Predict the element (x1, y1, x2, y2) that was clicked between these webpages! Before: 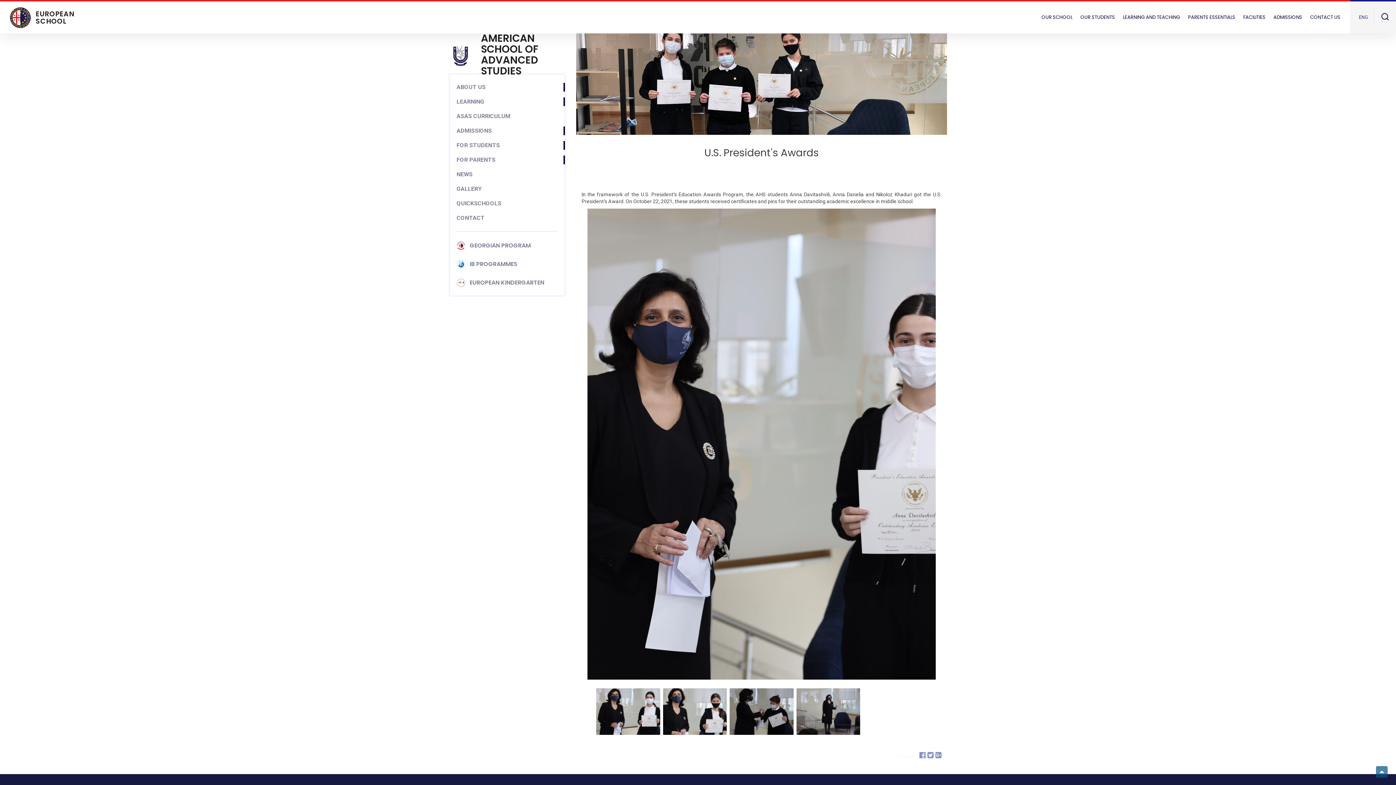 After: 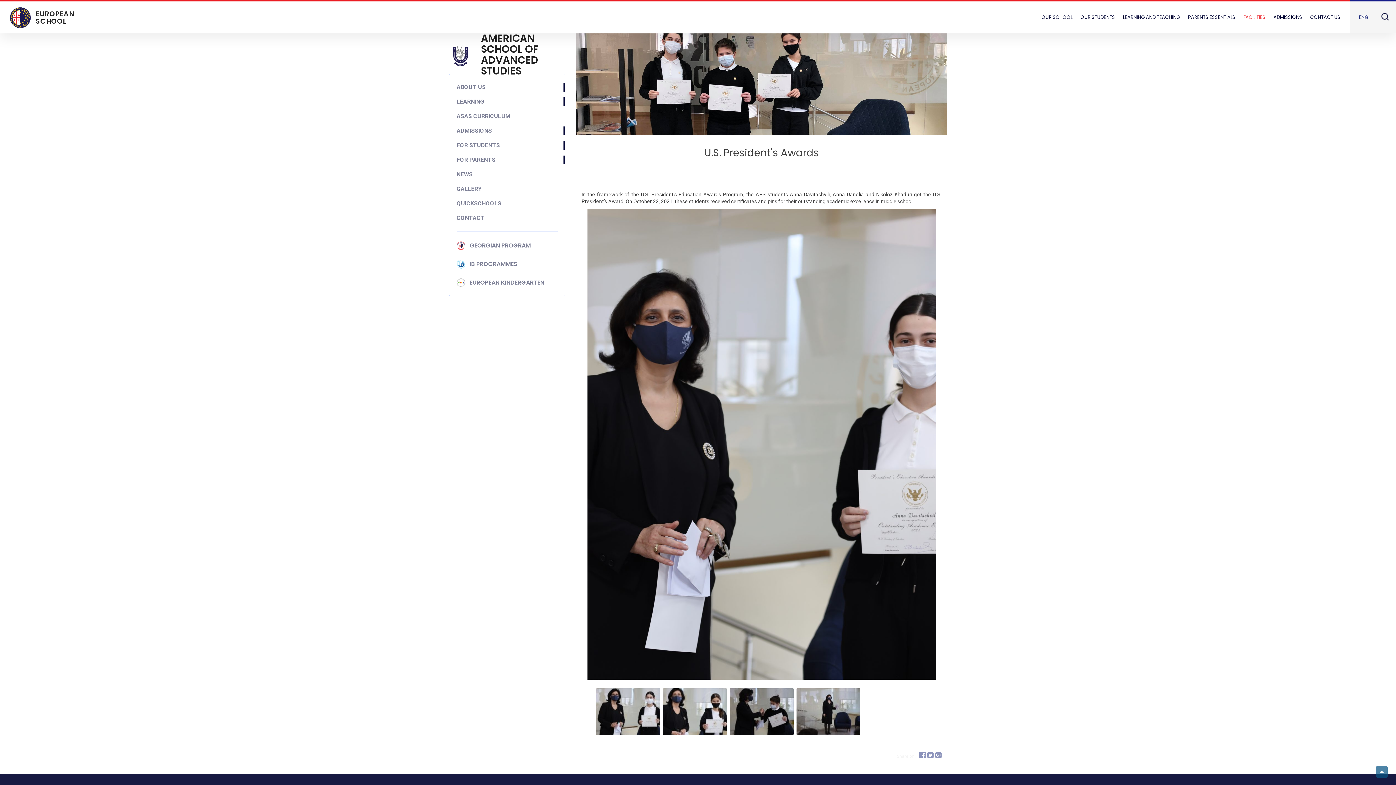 Action: label: FACILITIES bbox: (1239, 9, 1269, 25)